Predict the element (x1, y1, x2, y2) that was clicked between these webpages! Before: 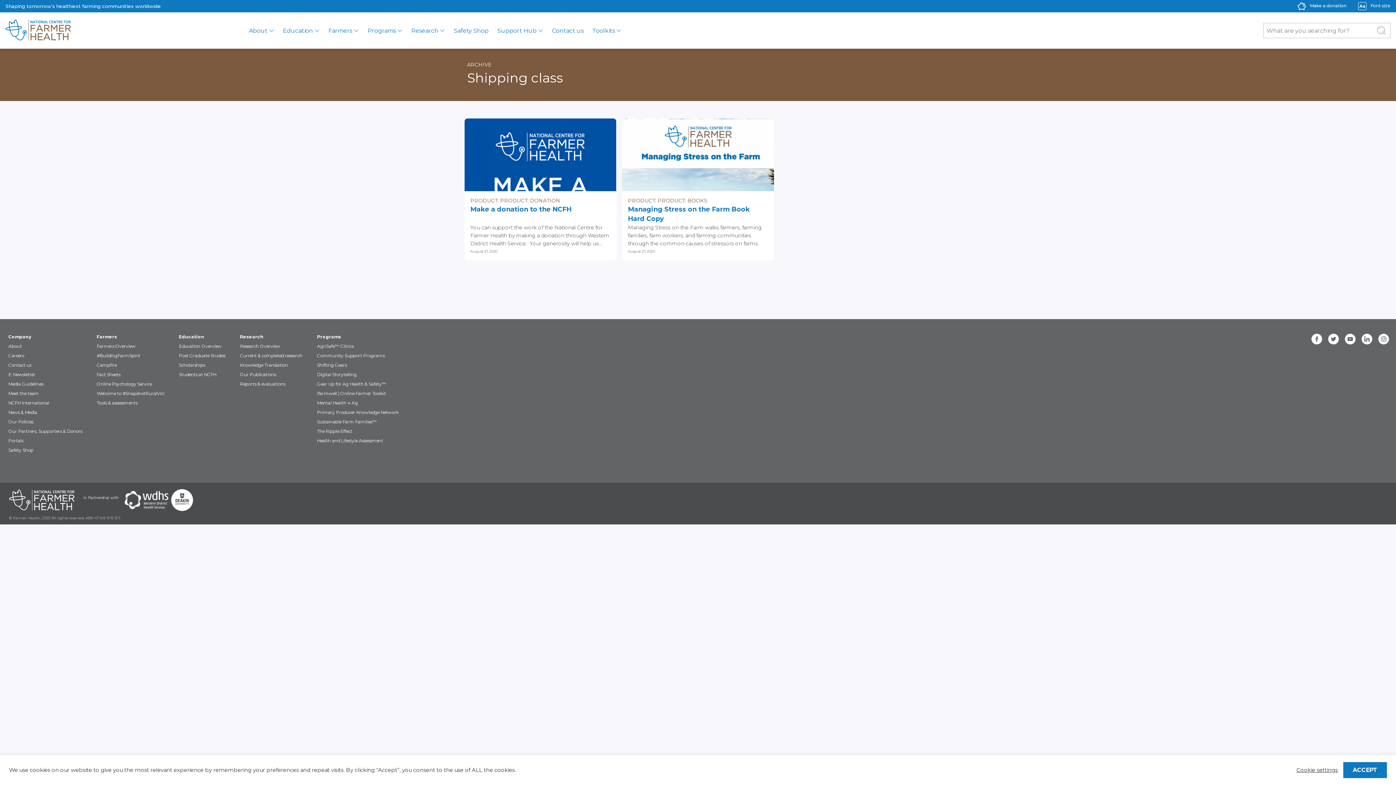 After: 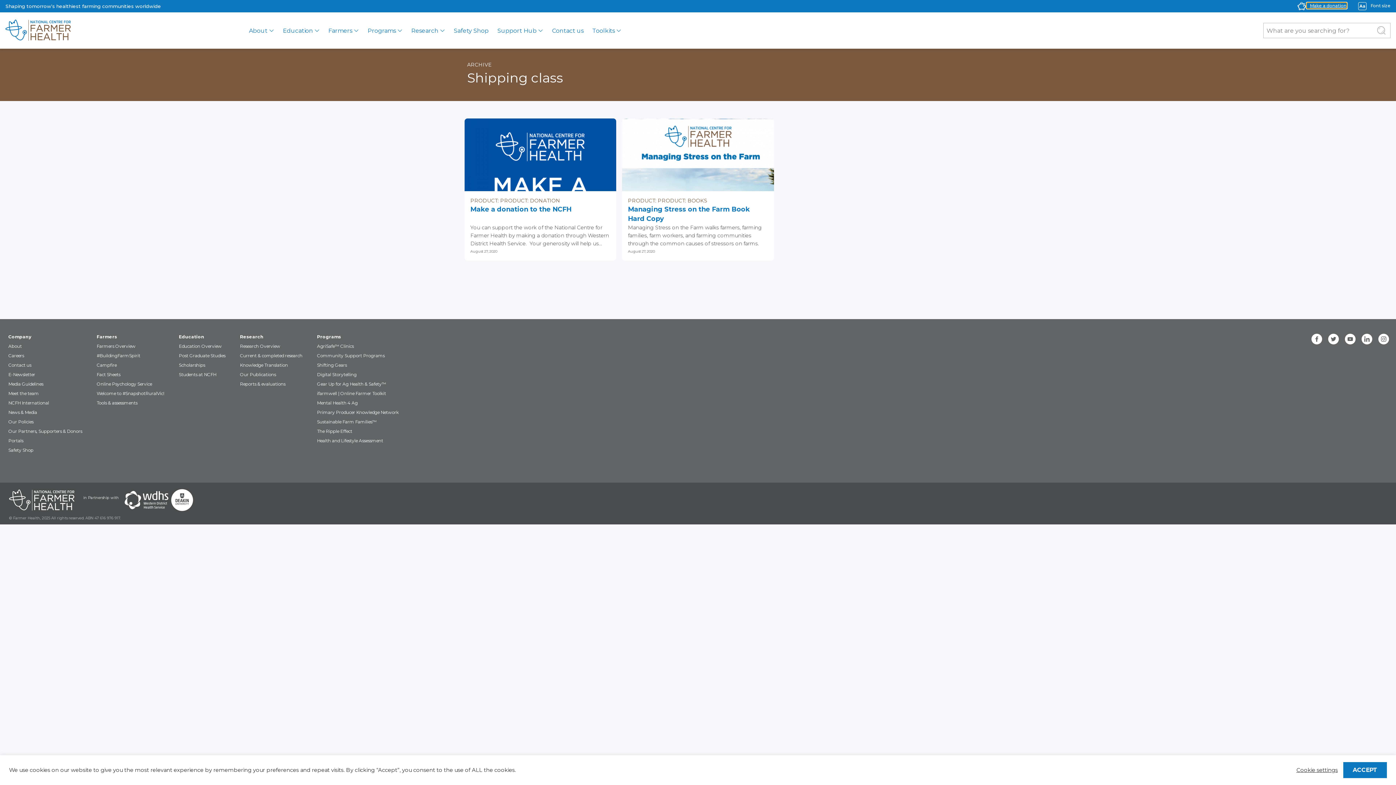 Action: label: donate-label bbox: (1307, 2, 1346, 8)